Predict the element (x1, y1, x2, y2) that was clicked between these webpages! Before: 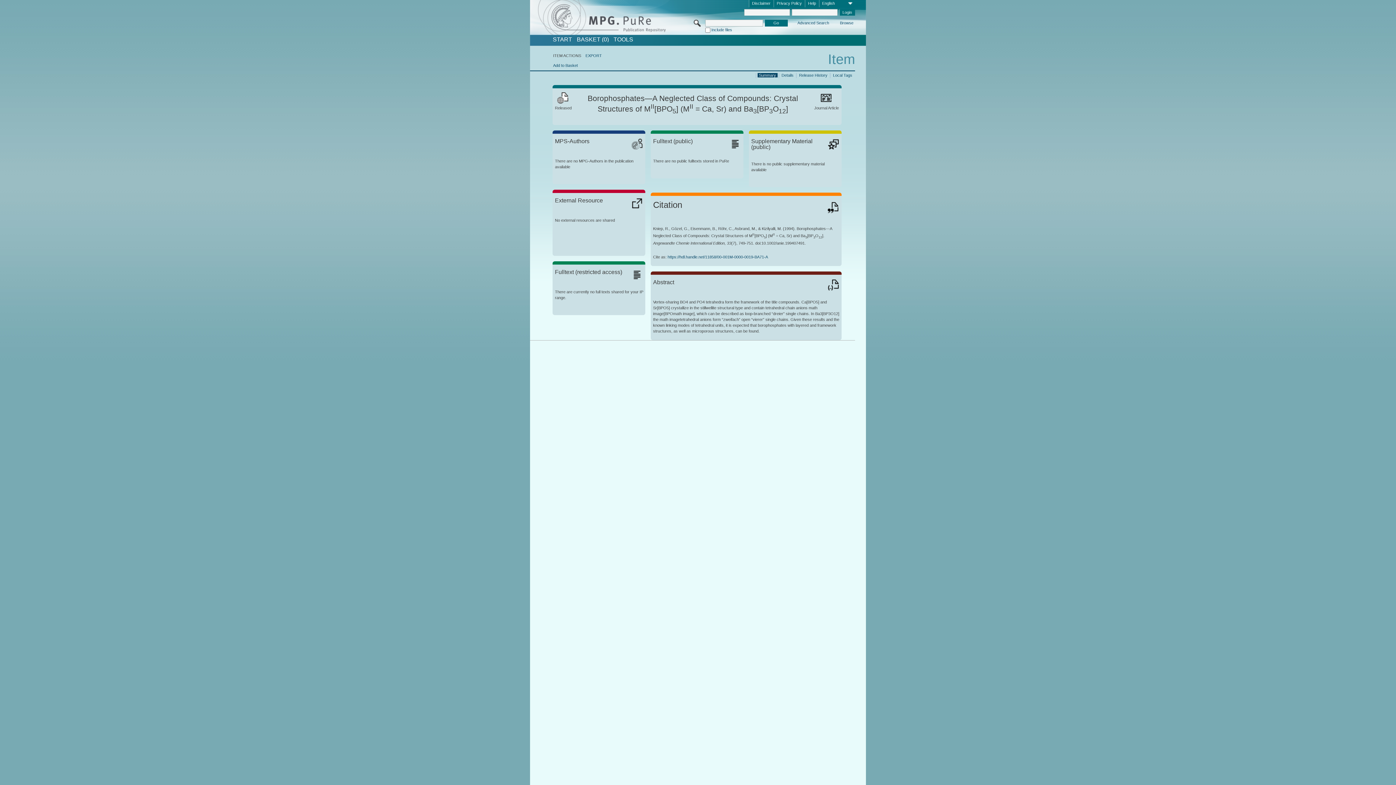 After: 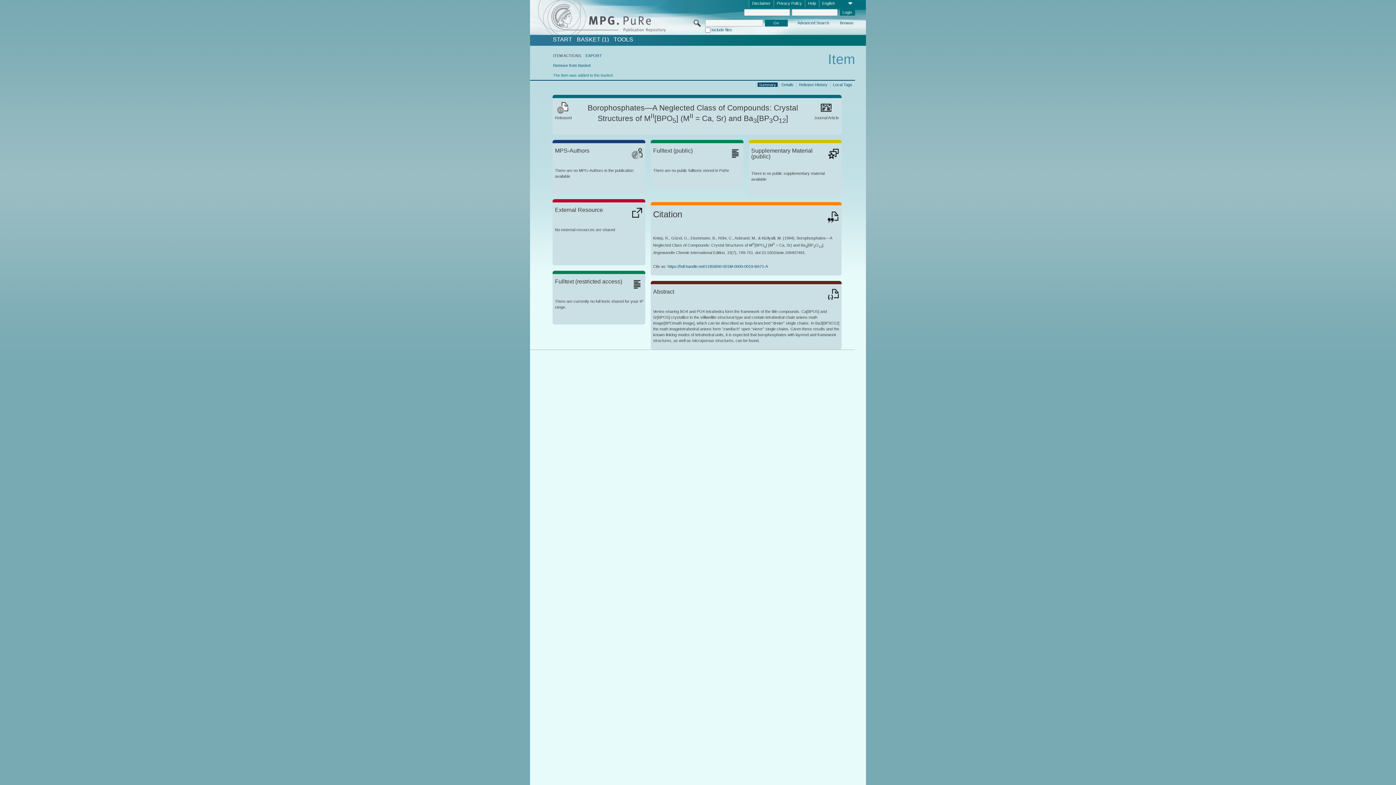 Action: label: Add to Basket bbox: (553, 63, 577, 67)